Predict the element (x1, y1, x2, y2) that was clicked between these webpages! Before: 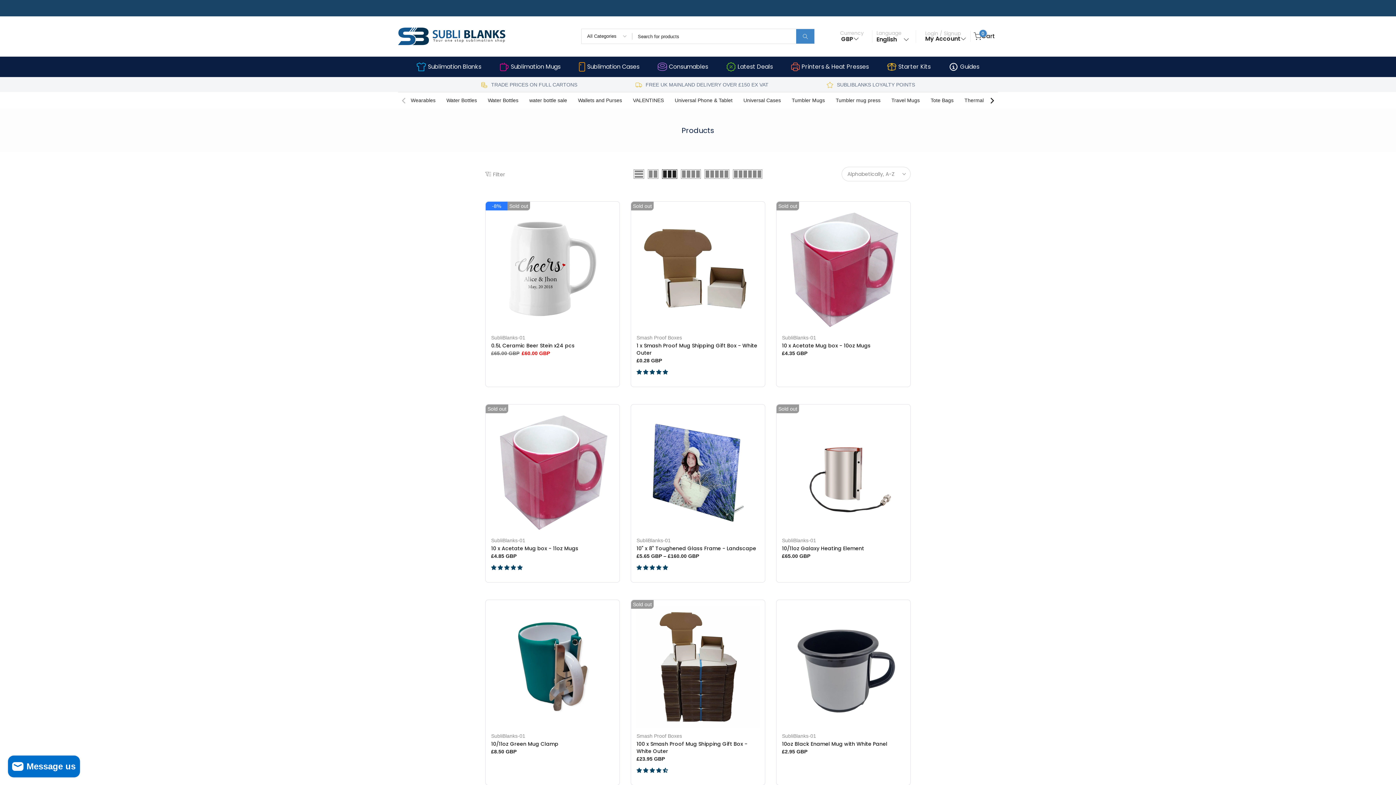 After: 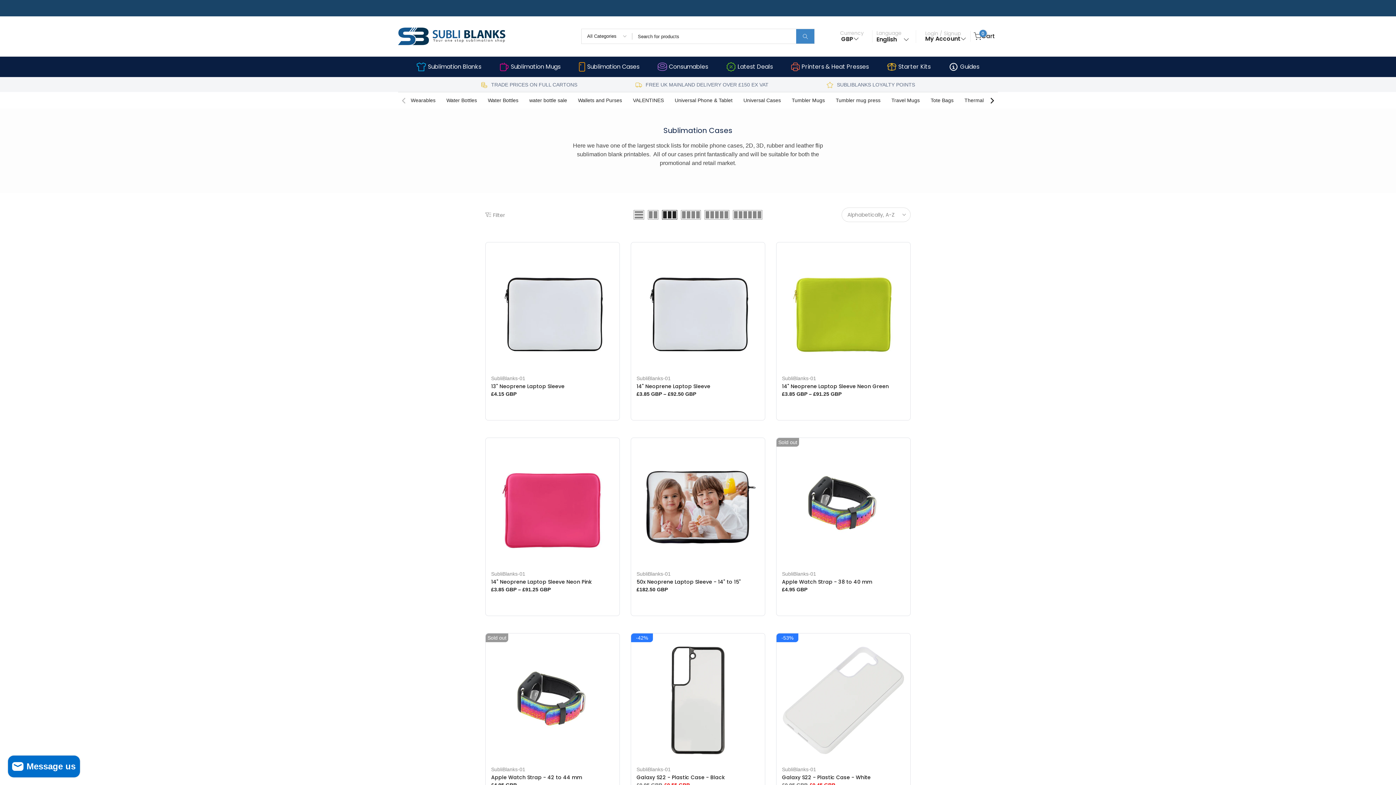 Action: label: Sublimation Cases bbox: (569, 60, 648, 73)